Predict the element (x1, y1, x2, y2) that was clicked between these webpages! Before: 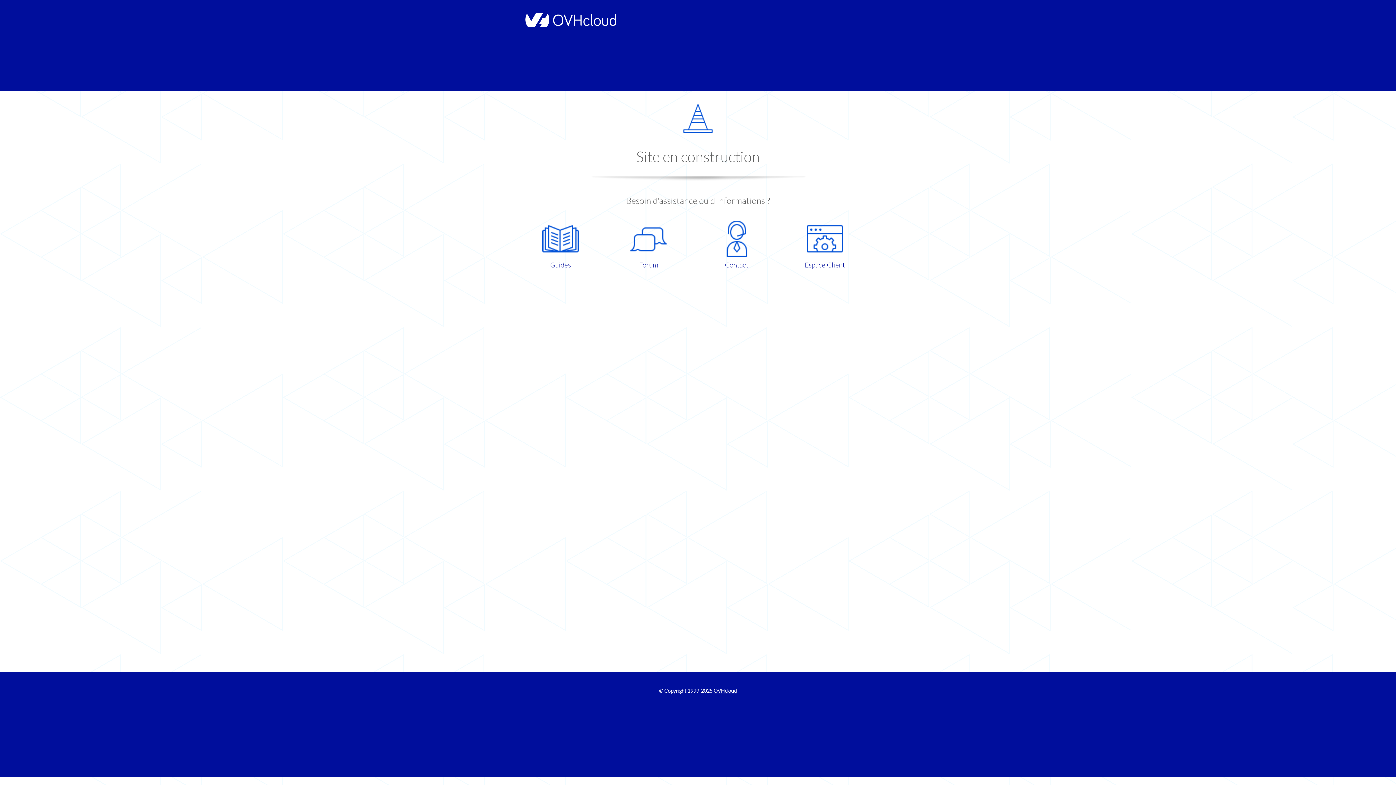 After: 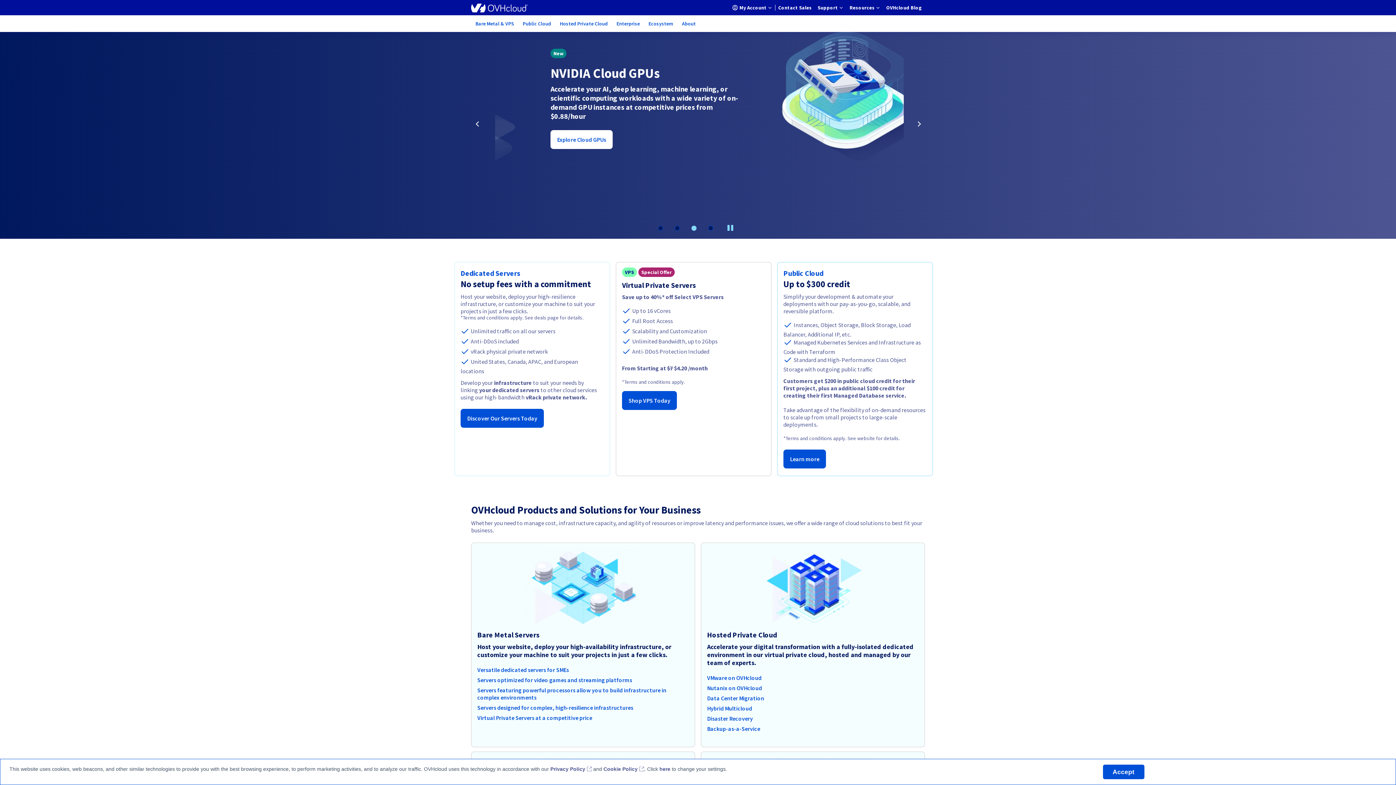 Action: bbox: (521, 22, 616, 28)